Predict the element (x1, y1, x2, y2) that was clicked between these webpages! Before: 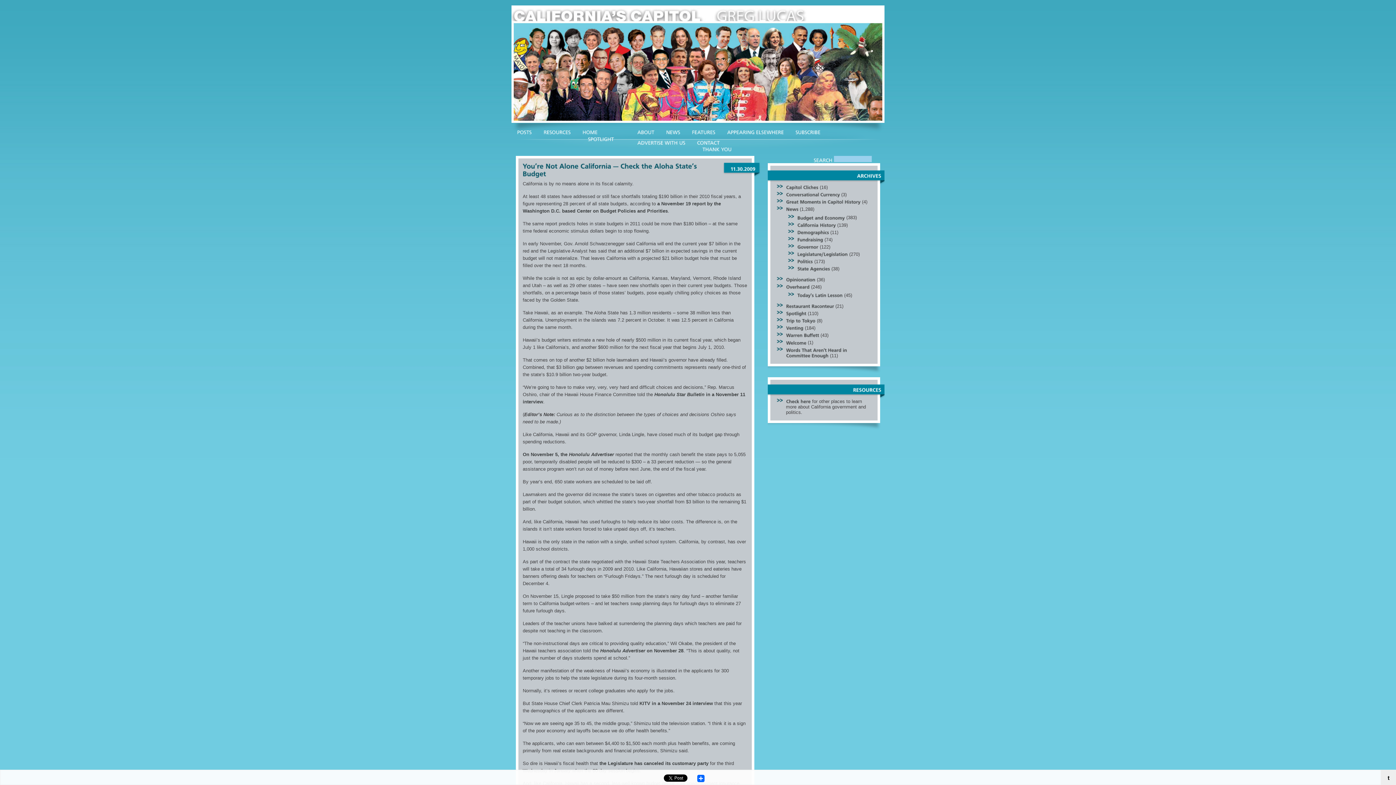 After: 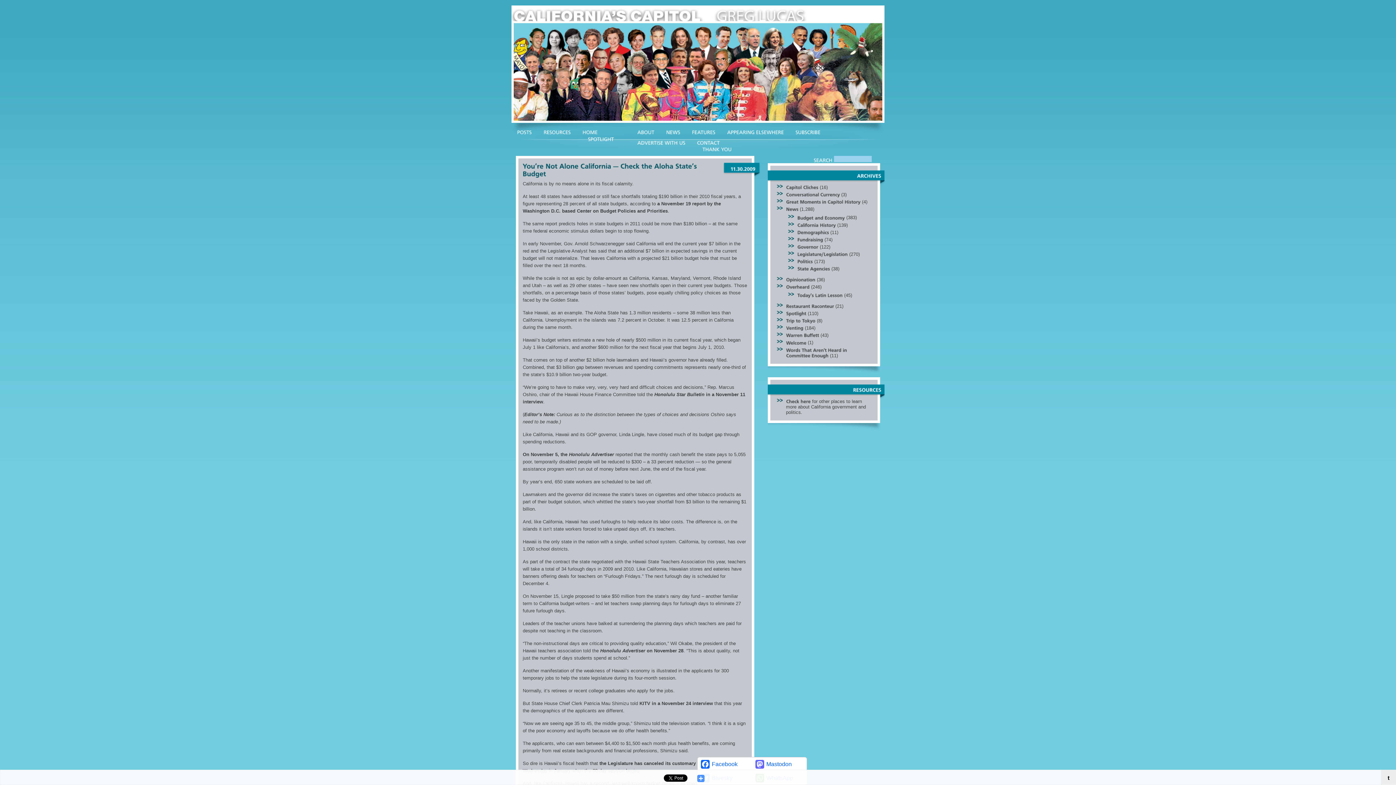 Action: label: Share bbox: (696, 772, 705, 782)